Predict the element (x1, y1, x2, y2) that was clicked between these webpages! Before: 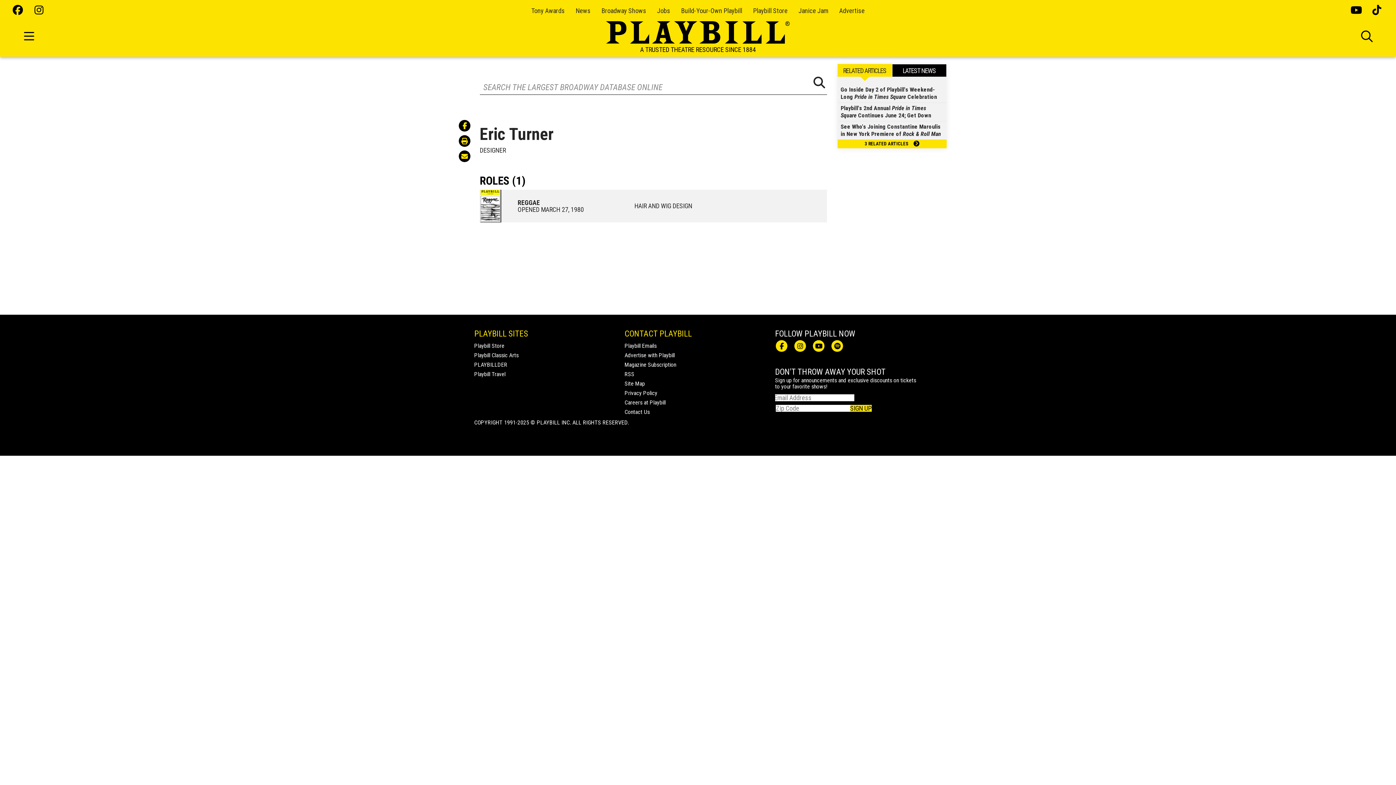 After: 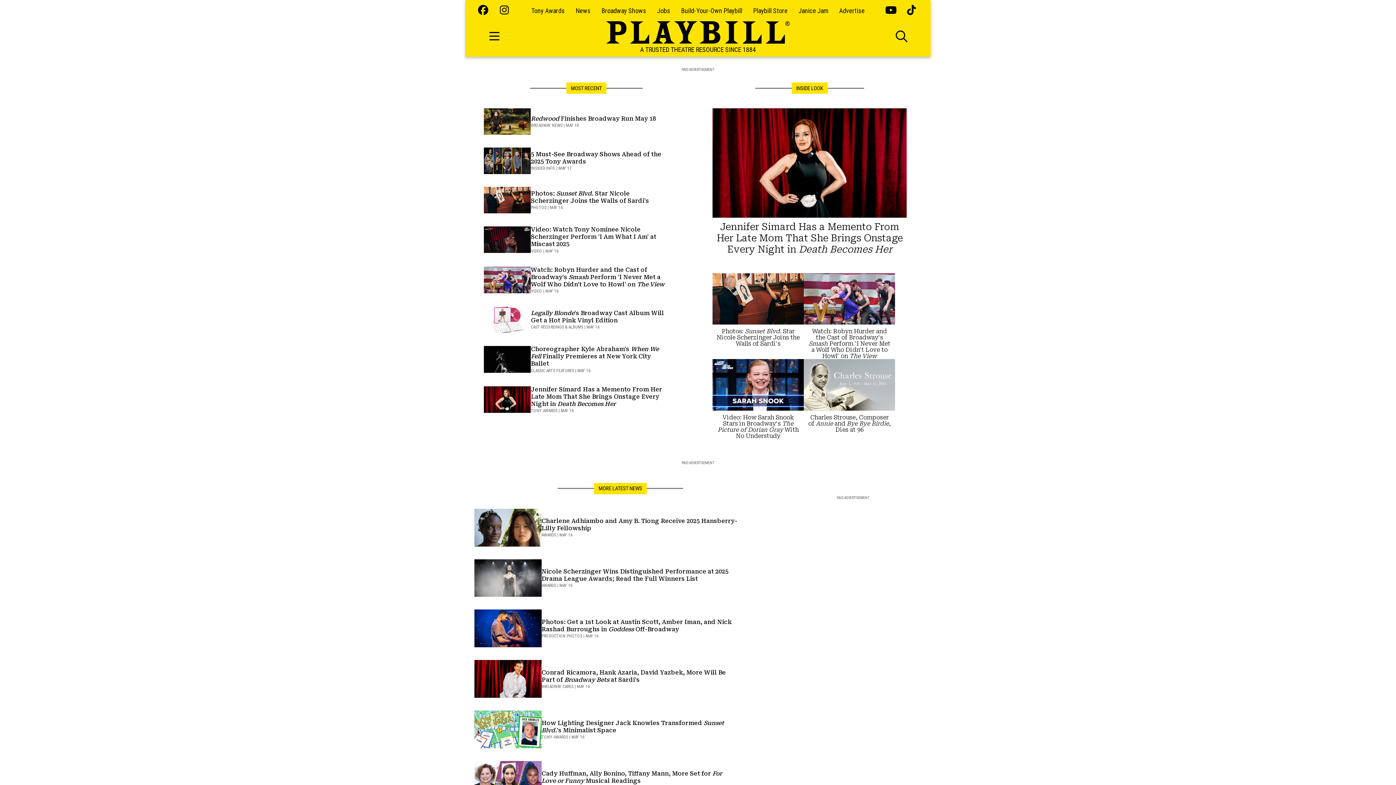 Action: bbox: (575, 6, 590, 14) label: News